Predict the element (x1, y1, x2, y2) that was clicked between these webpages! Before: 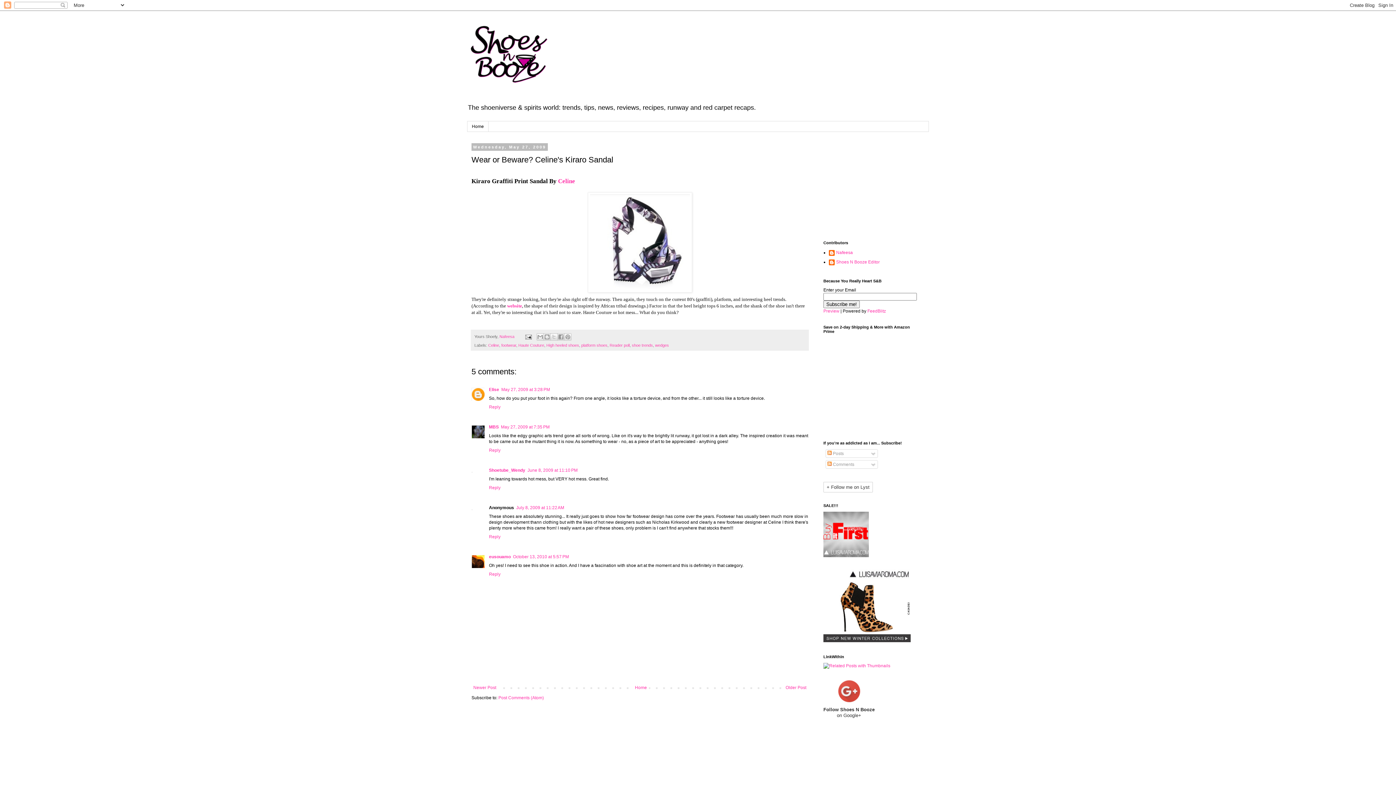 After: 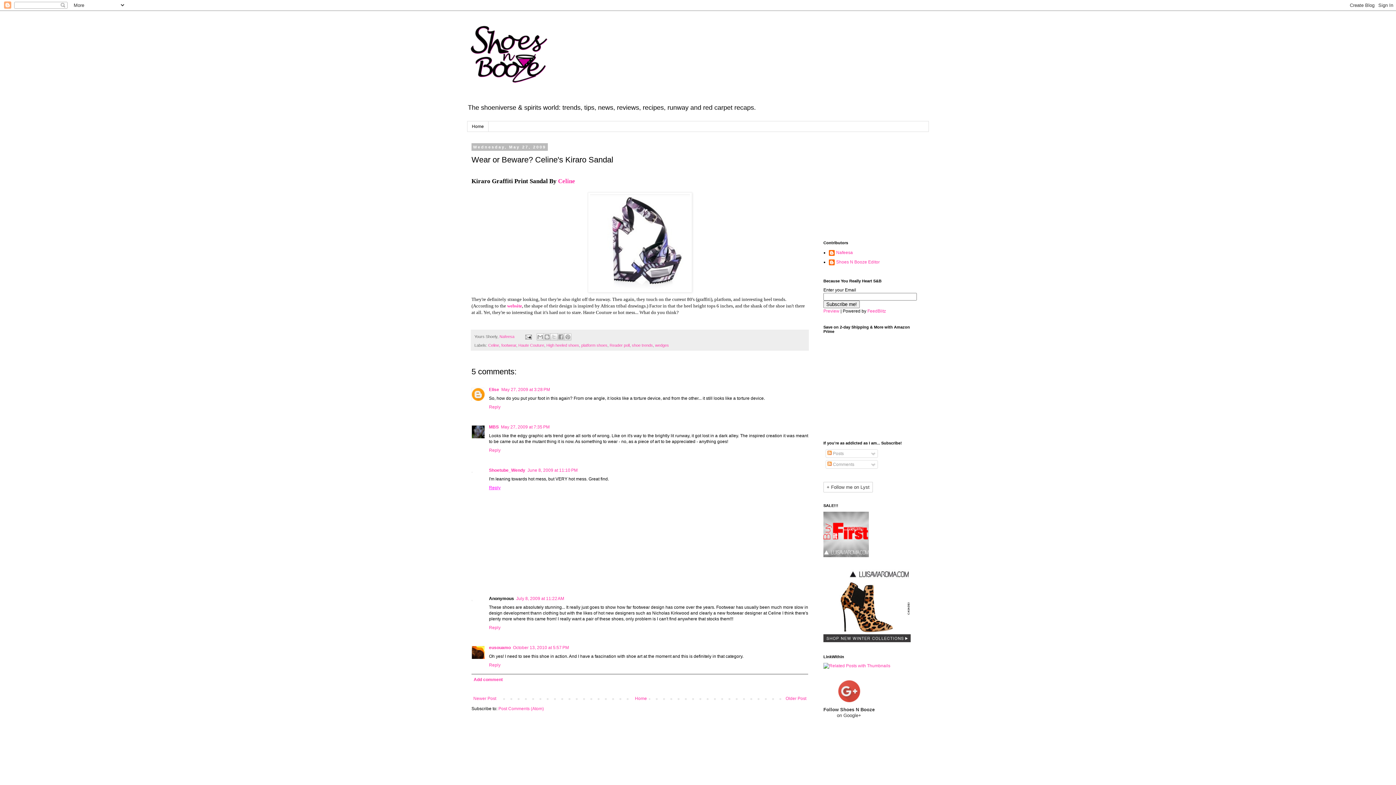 Action: label: Reply bbox: (489, 483, 502, 490)